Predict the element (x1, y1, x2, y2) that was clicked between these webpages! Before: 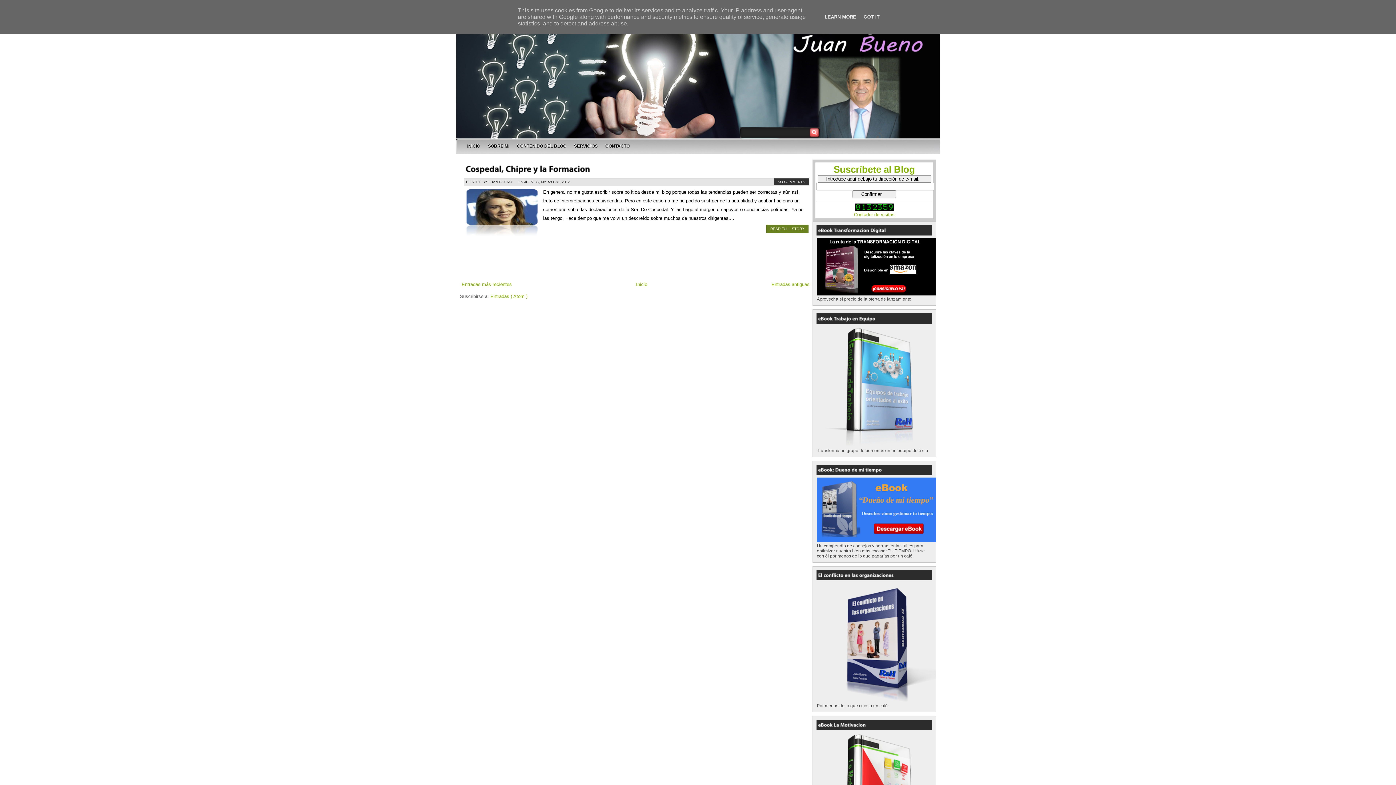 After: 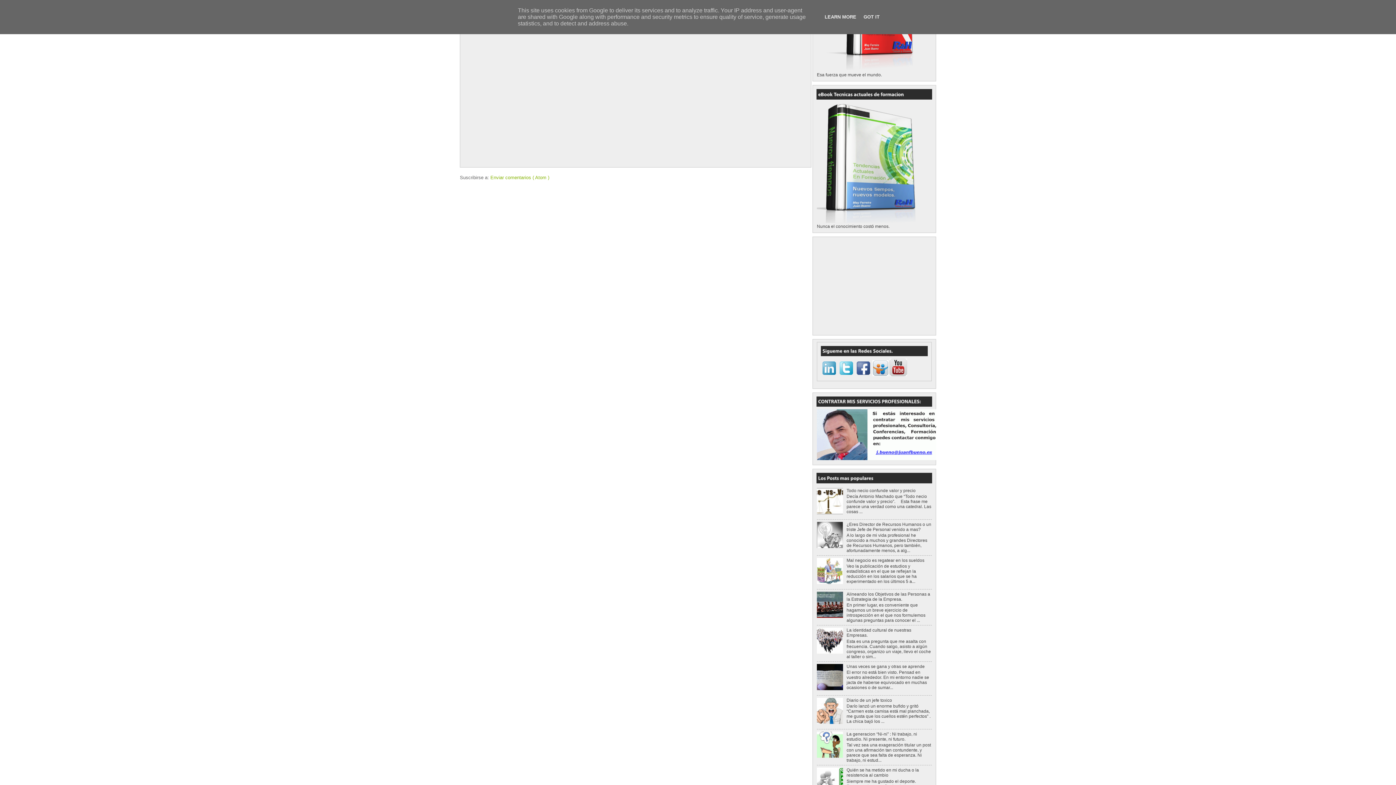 Action: label: NO COMMENTS bbox: (777, 180, 805, 184)